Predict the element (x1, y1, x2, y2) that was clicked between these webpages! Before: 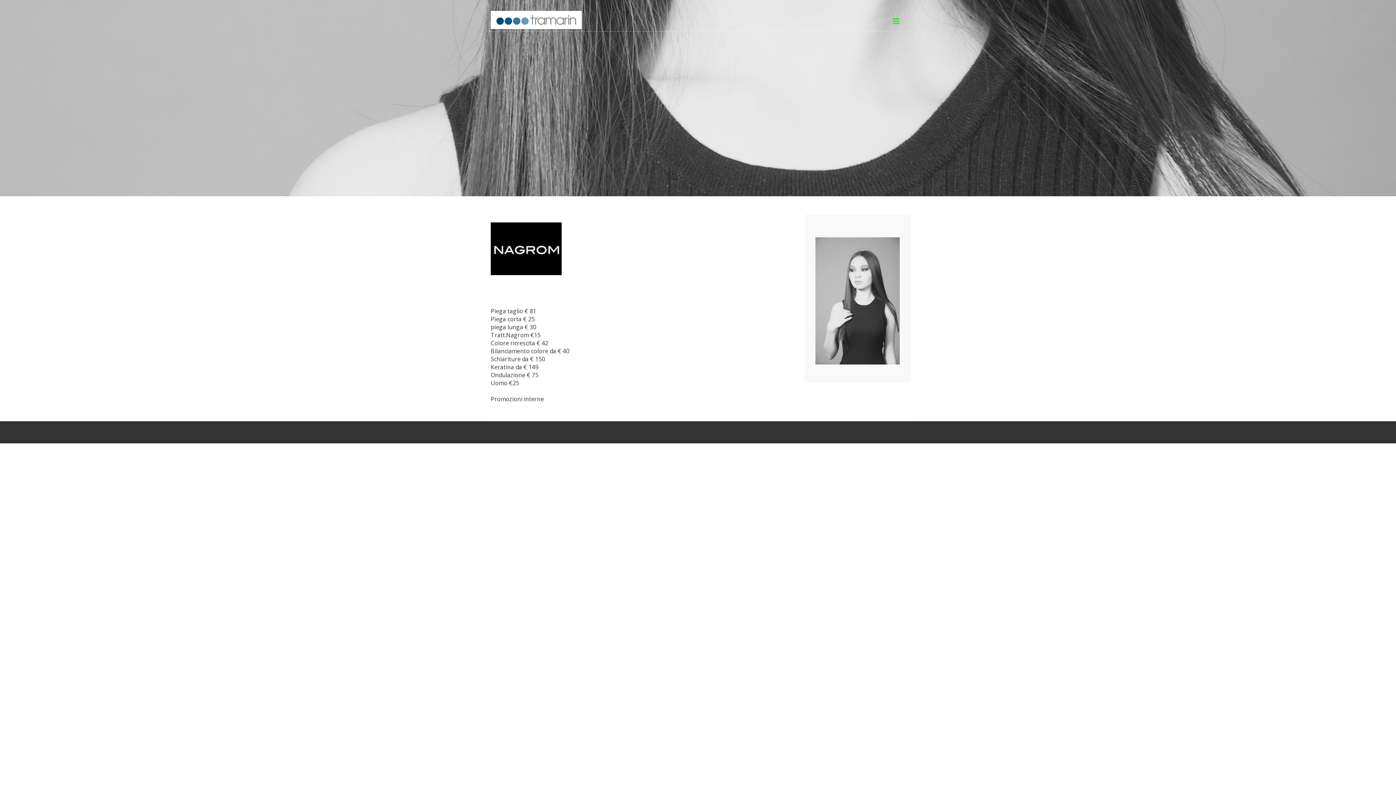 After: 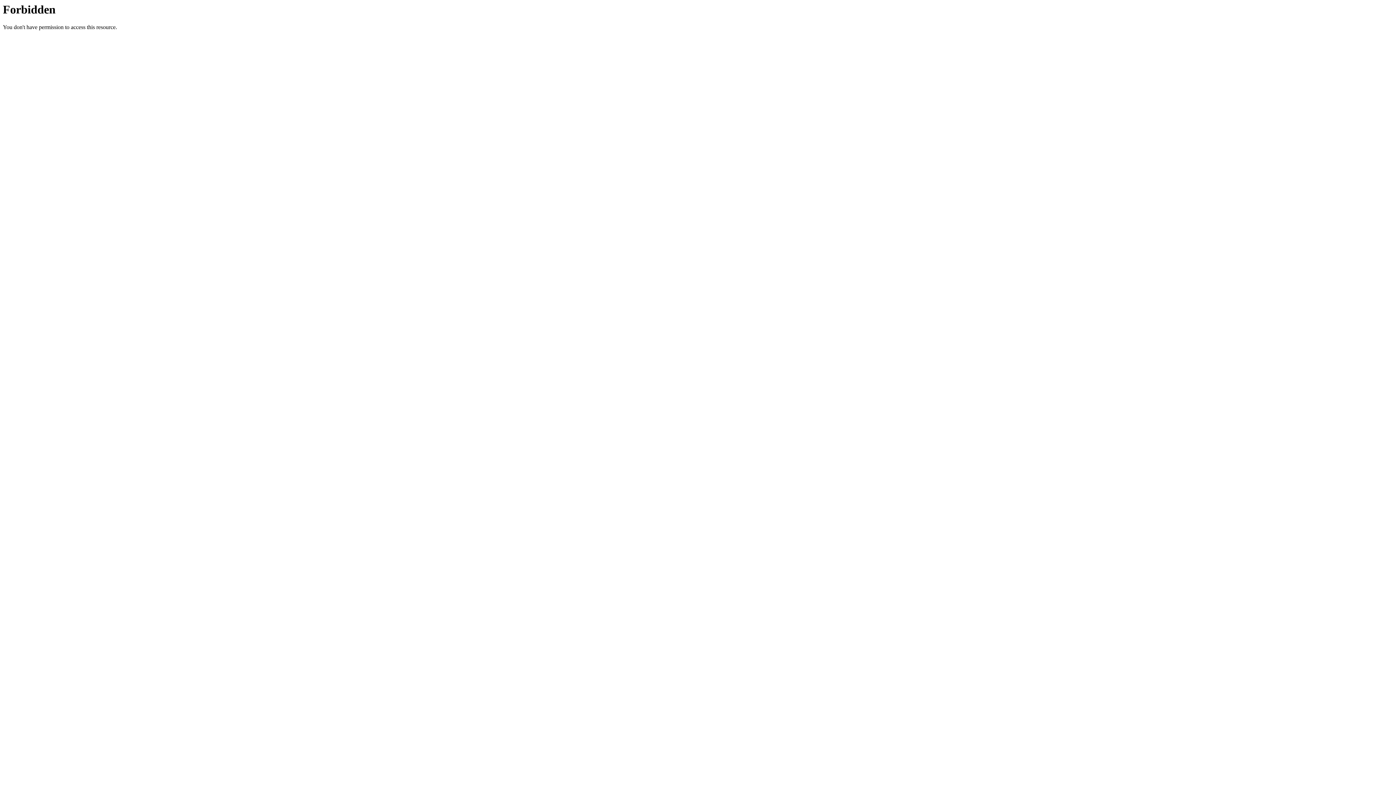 Action: bbox: (490, 244, 561, 252)